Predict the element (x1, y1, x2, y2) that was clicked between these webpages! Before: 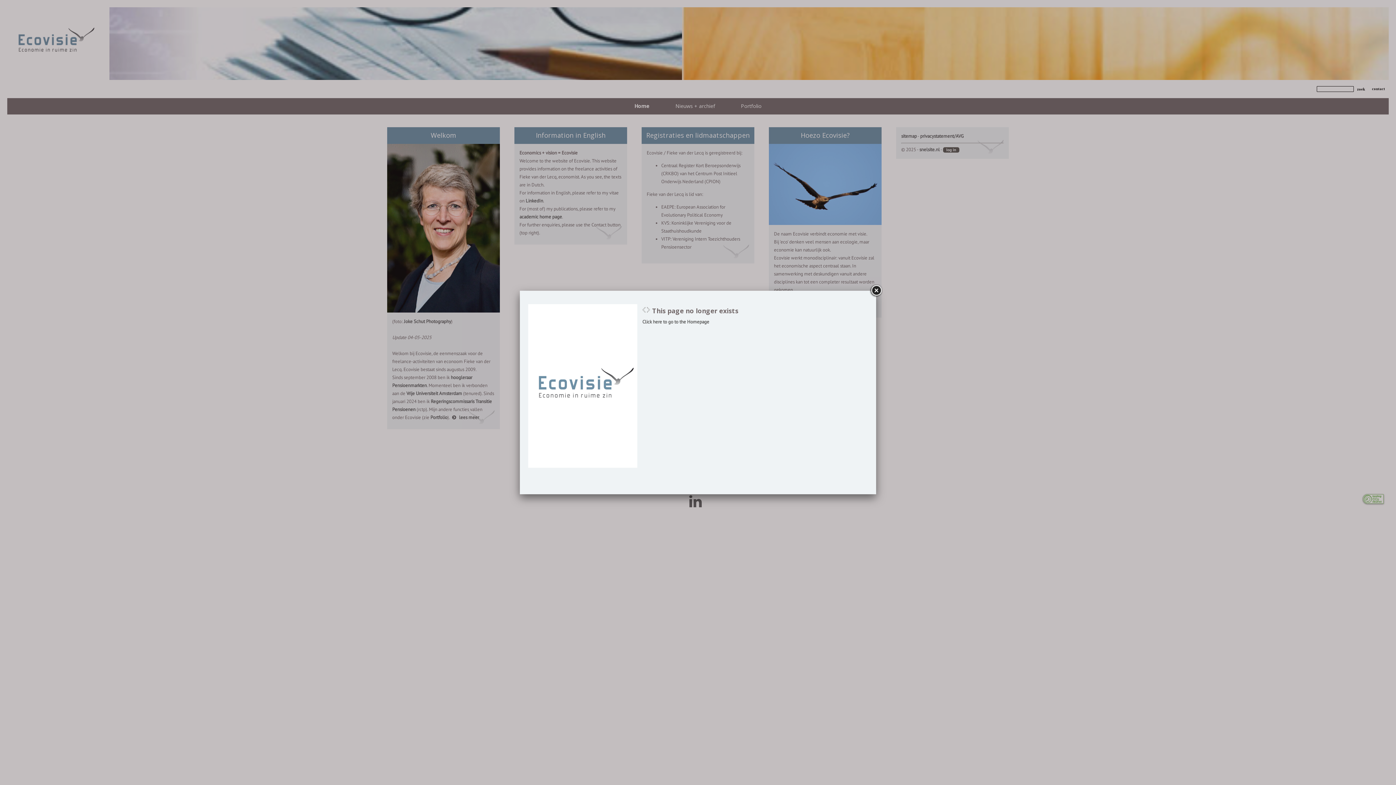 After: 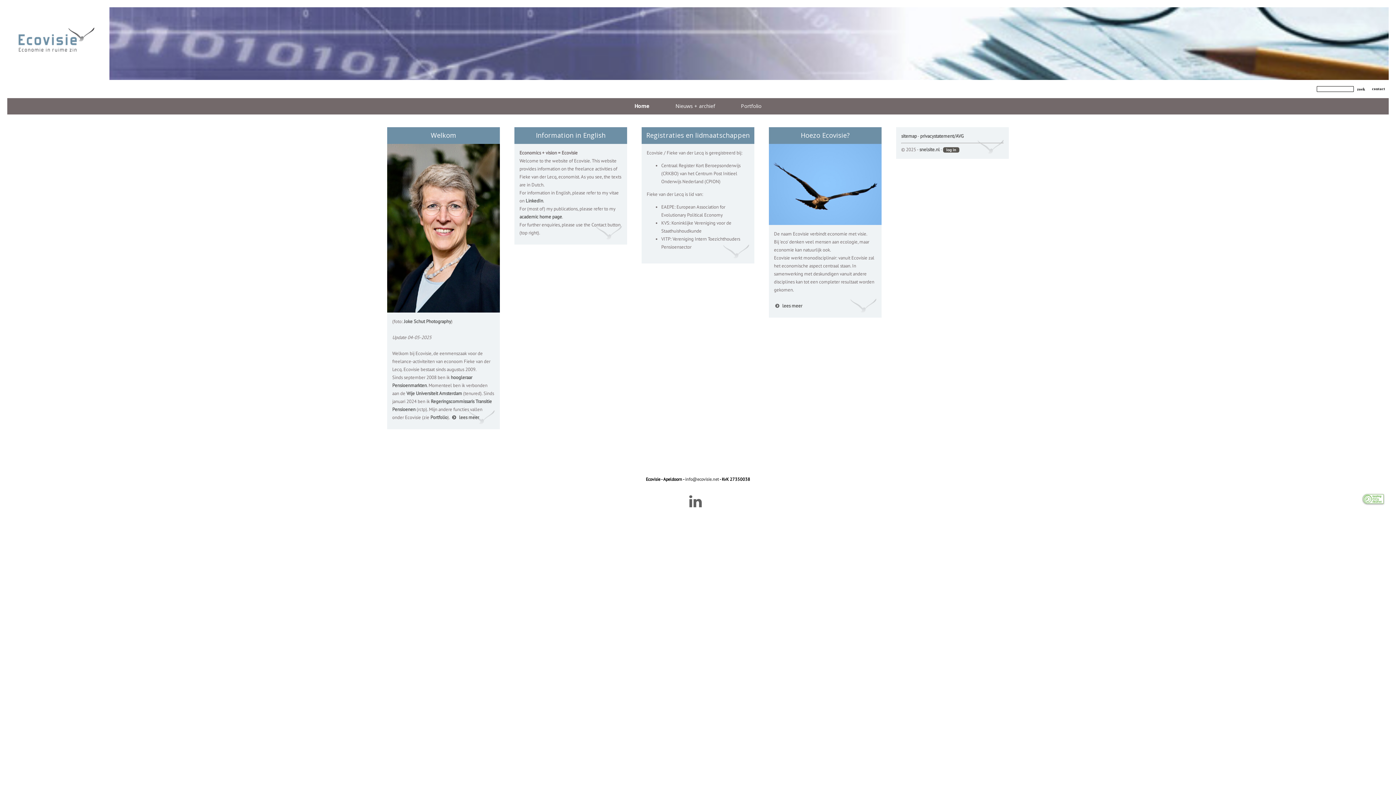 Action: bbox: (869, 284, 882, 297)